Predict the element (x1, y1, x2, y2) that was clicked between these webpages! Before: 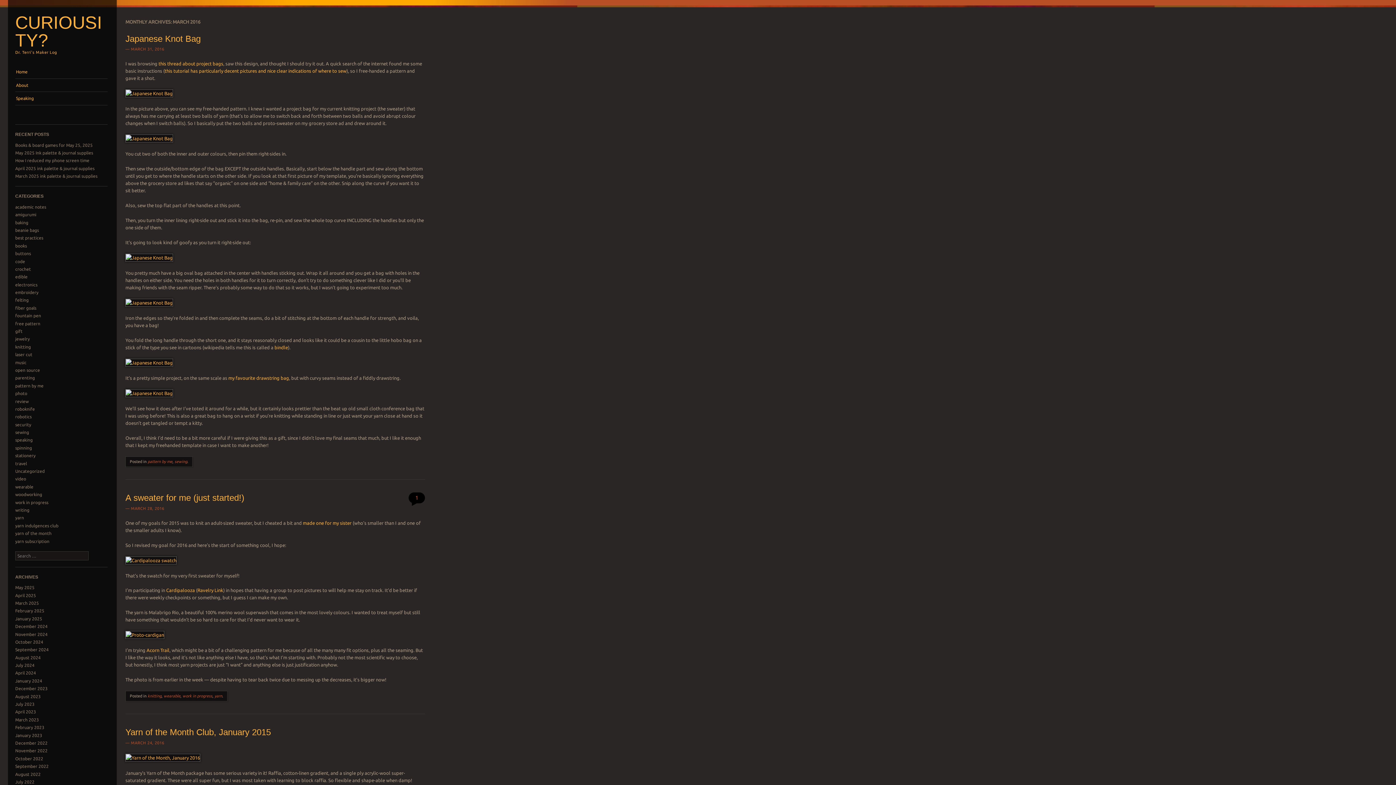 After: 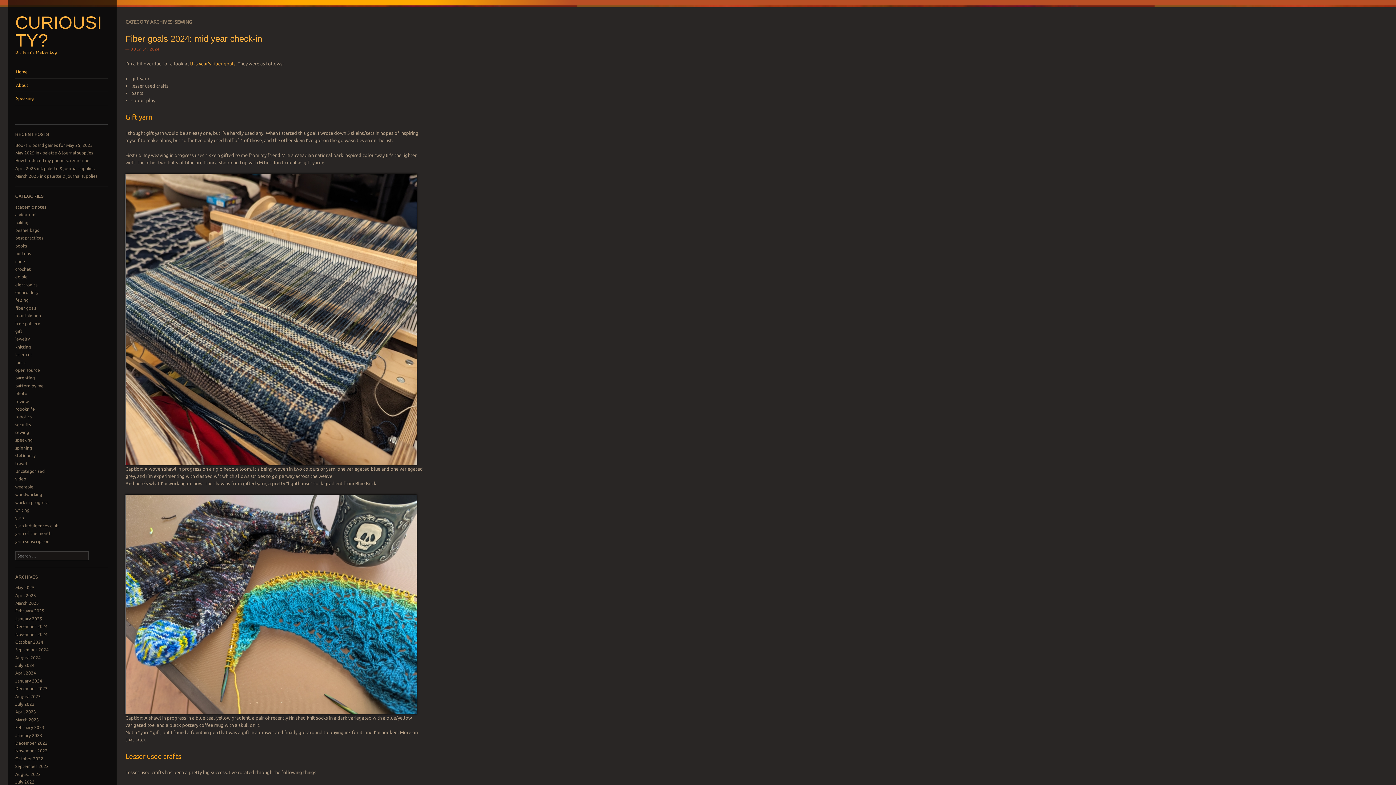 Action: label: sewing bbox: (15, 430, 29, 434)